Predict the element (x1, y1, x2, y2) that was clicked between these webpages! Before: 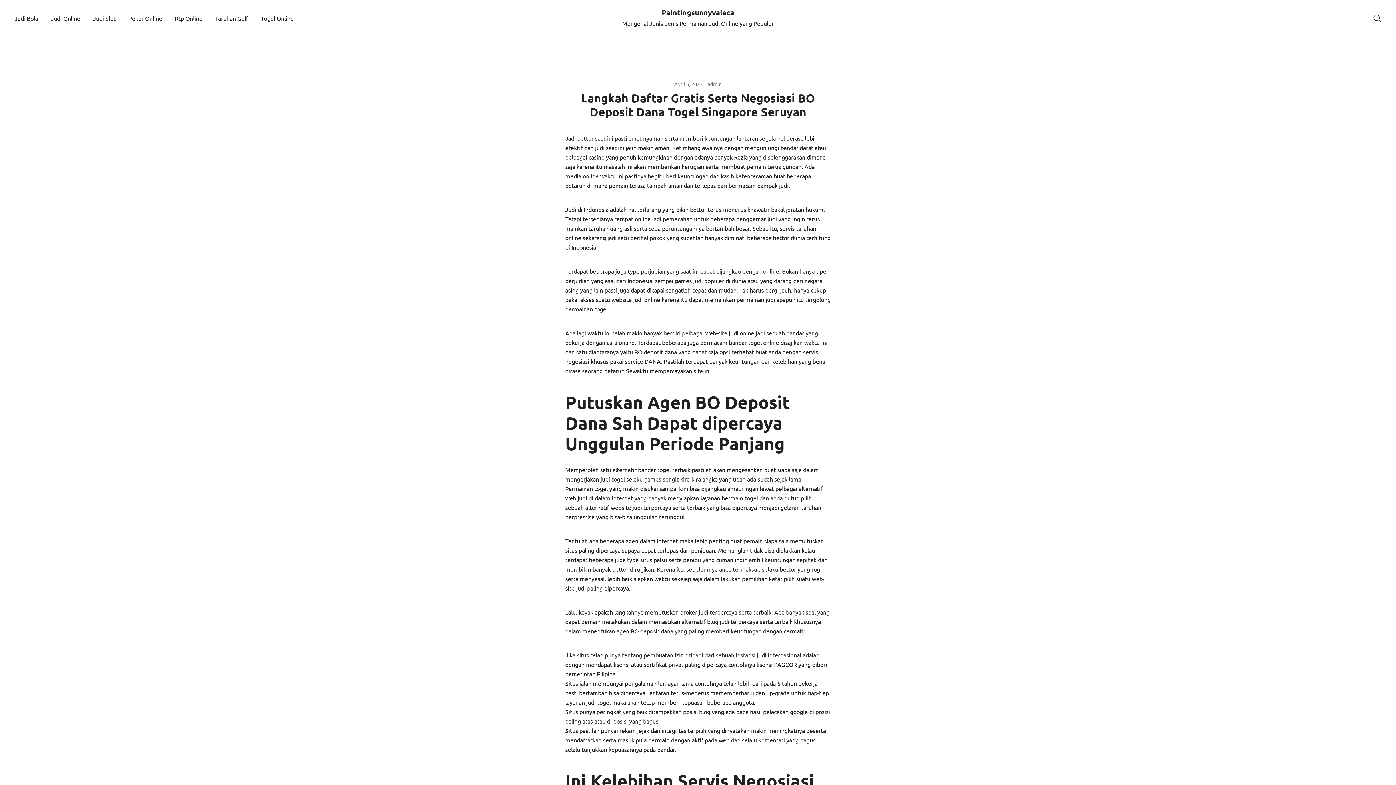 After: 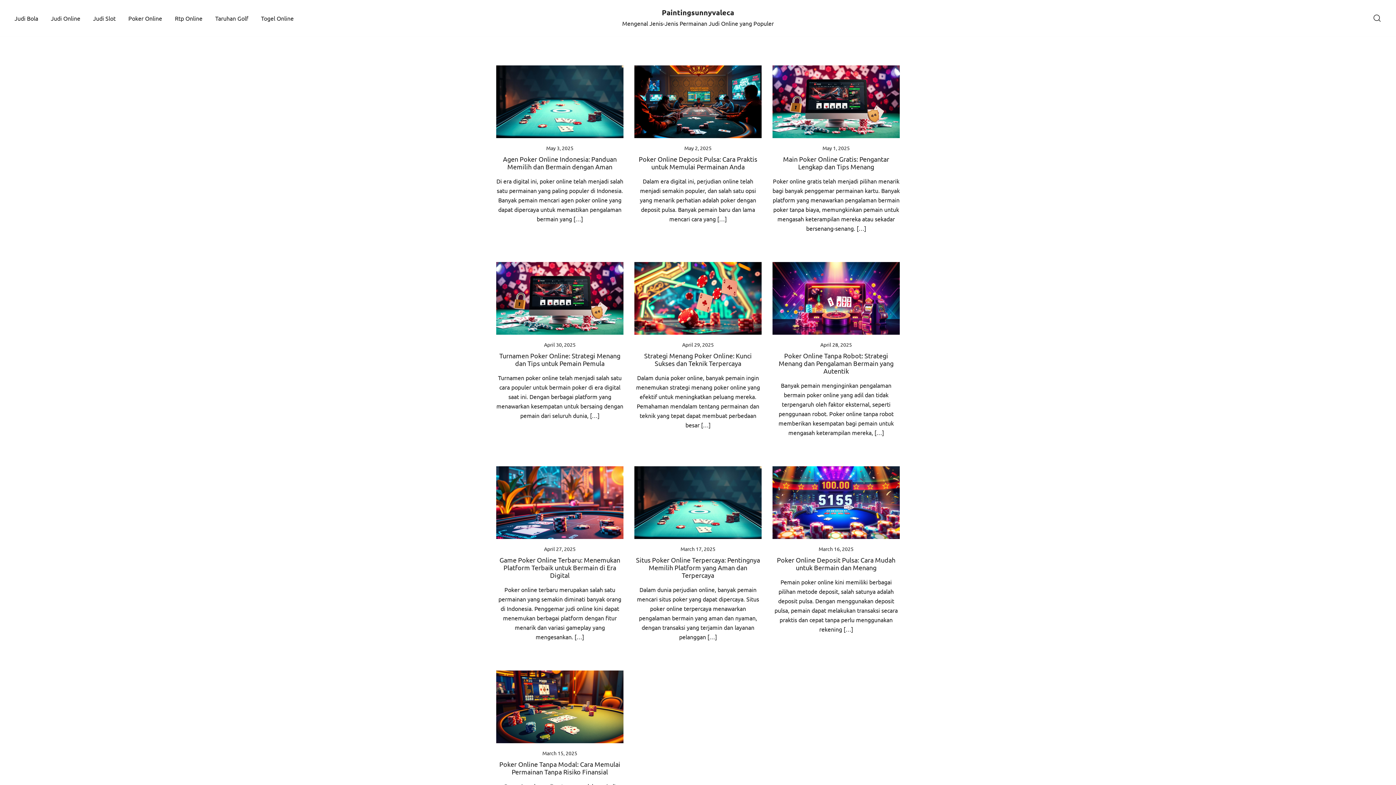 Action: bbox: (128, 9, 162, 26) label: Poker Online